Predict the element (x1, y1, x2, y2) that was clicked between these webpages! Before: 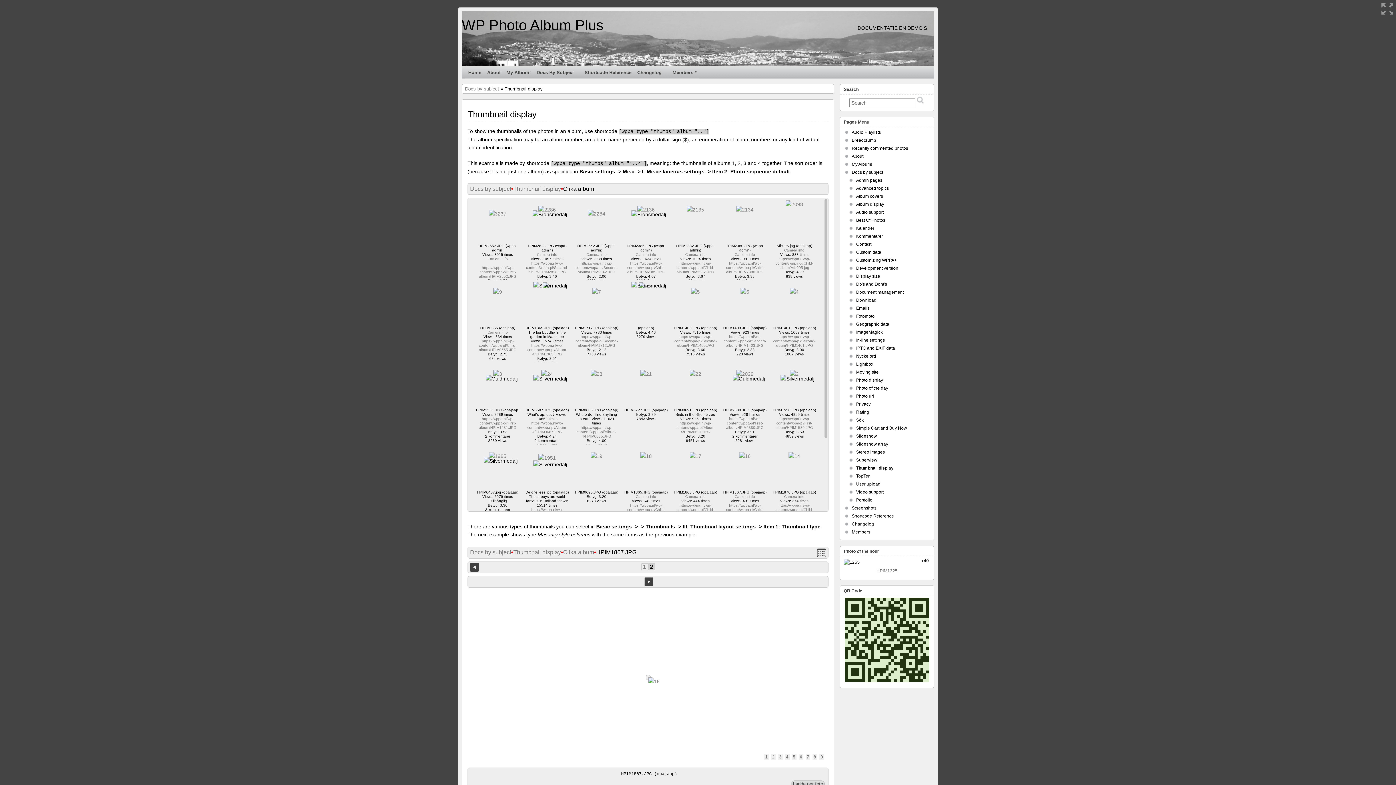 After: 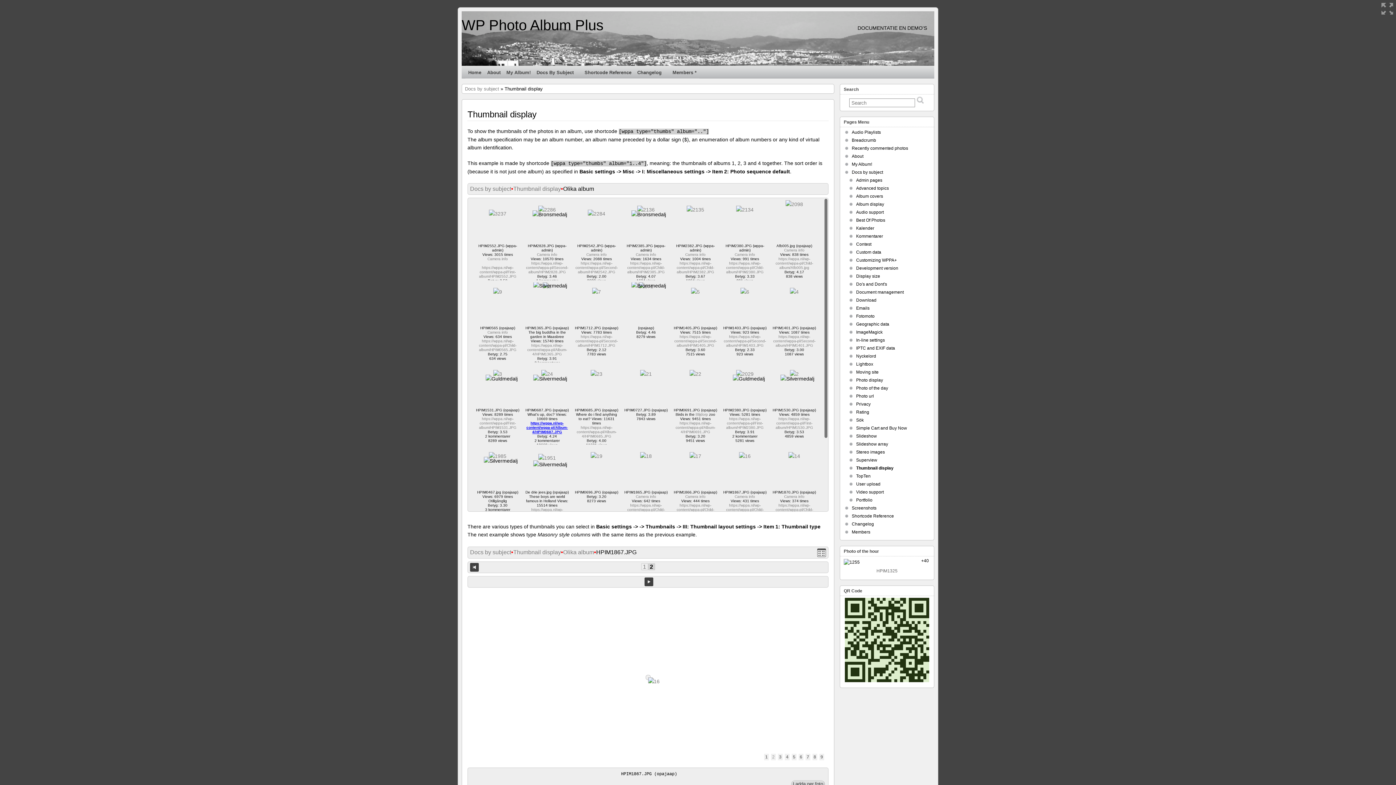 Action: label: https://wppa.nl/wp-content/wppa-pl/Album-4/HPIM0687.JPG bbox: (527, 421, 567, 434)